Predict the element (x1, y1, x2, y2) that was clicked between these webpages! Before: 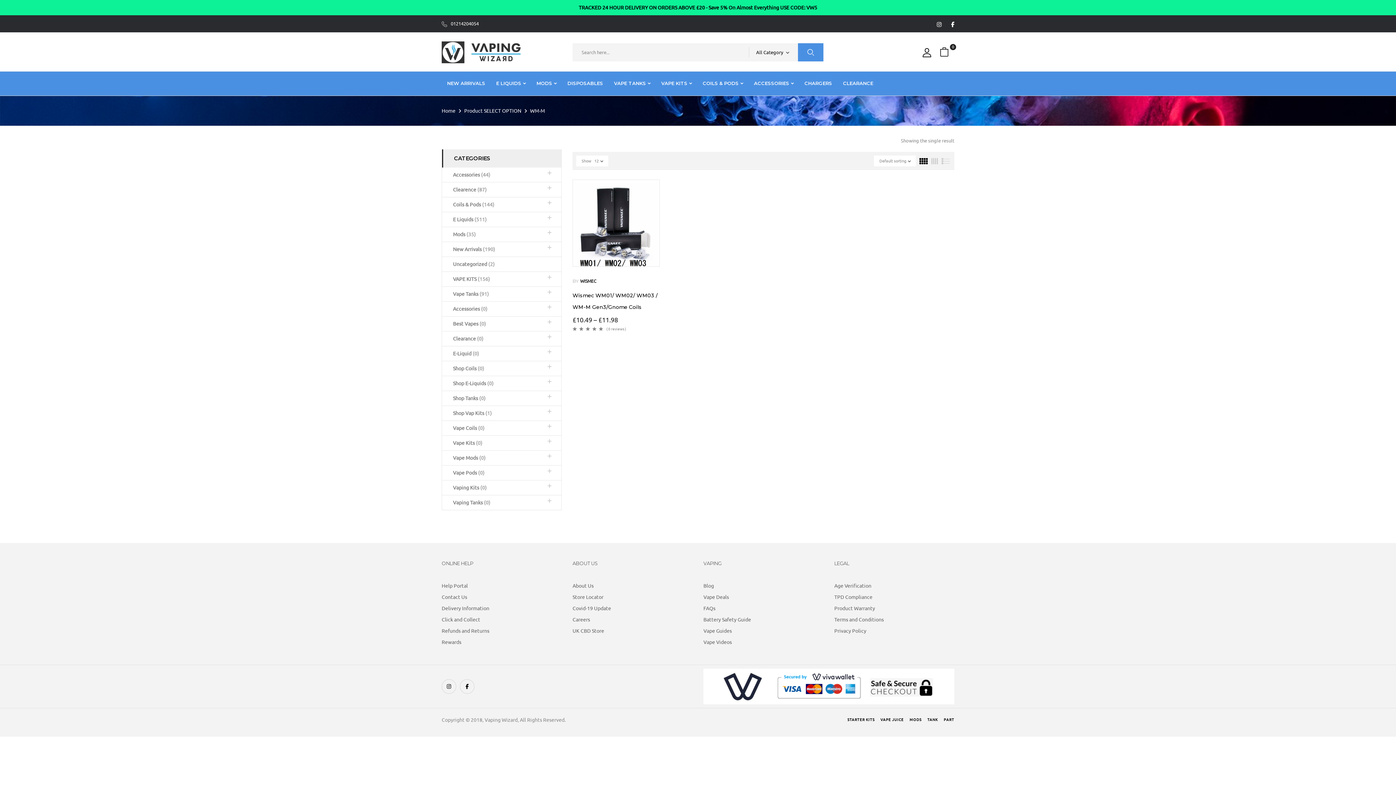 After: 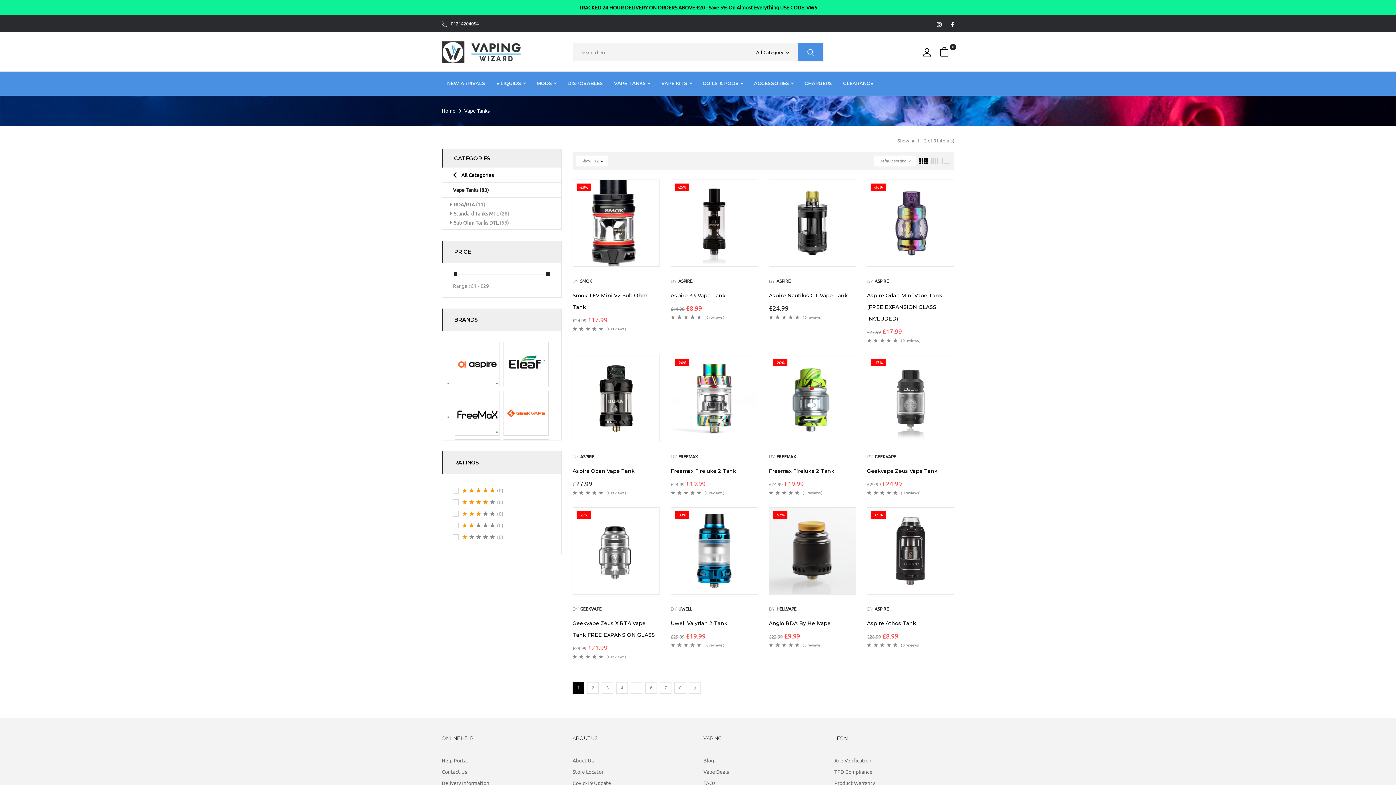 Action: bbox: (453, 291, 489, 297) label: Vape Tanks (91)